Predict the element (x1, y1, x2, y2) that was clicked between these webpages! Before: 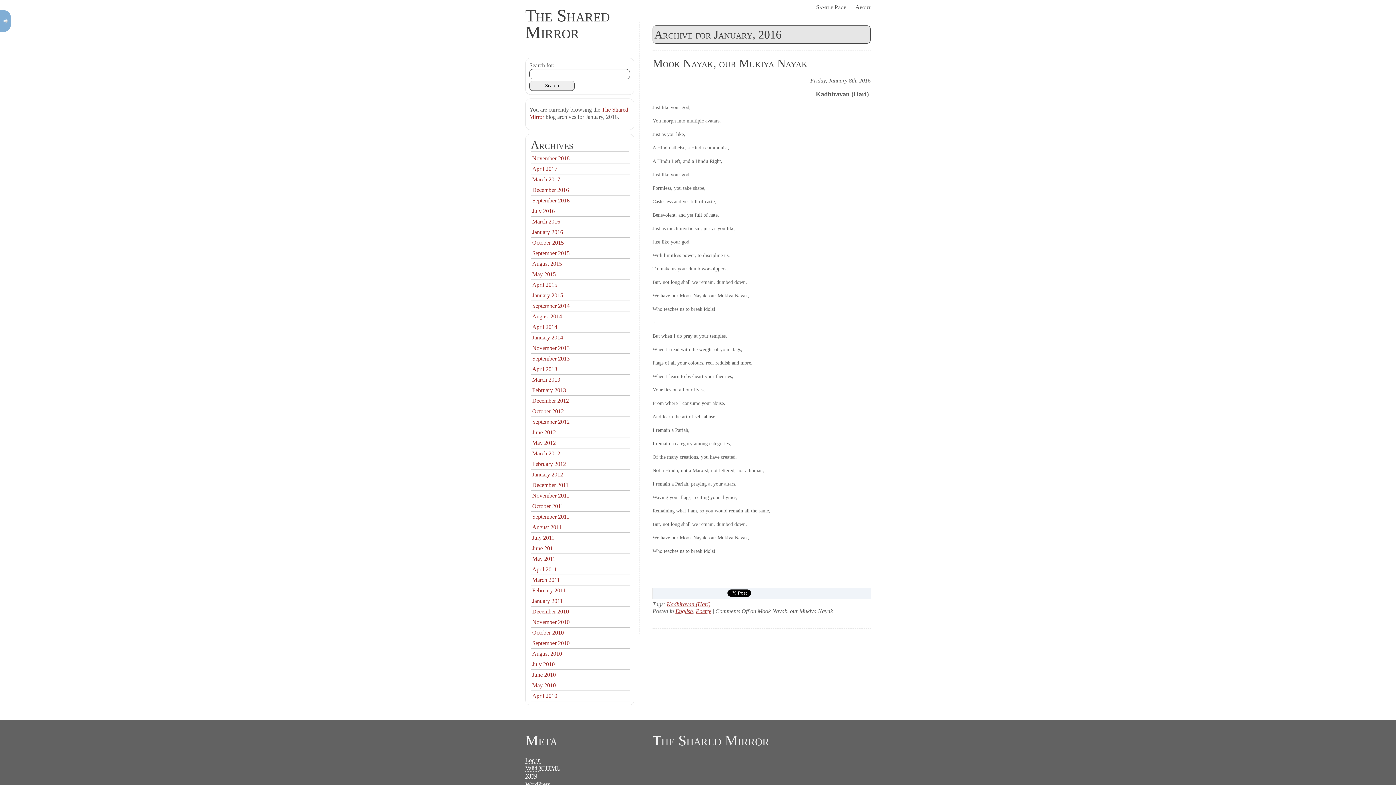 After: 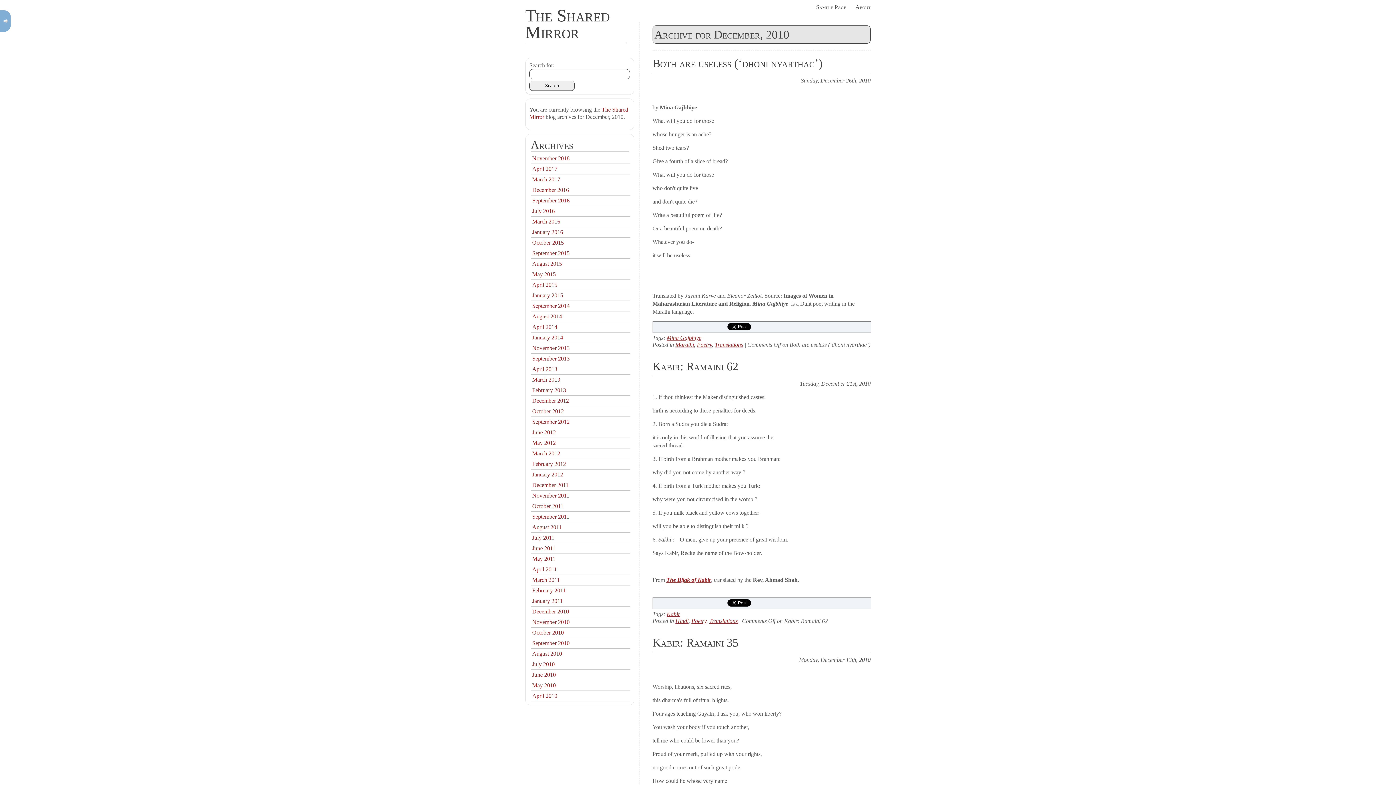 Action: label: December 2010 bbox: (532, 608, 569, 614)